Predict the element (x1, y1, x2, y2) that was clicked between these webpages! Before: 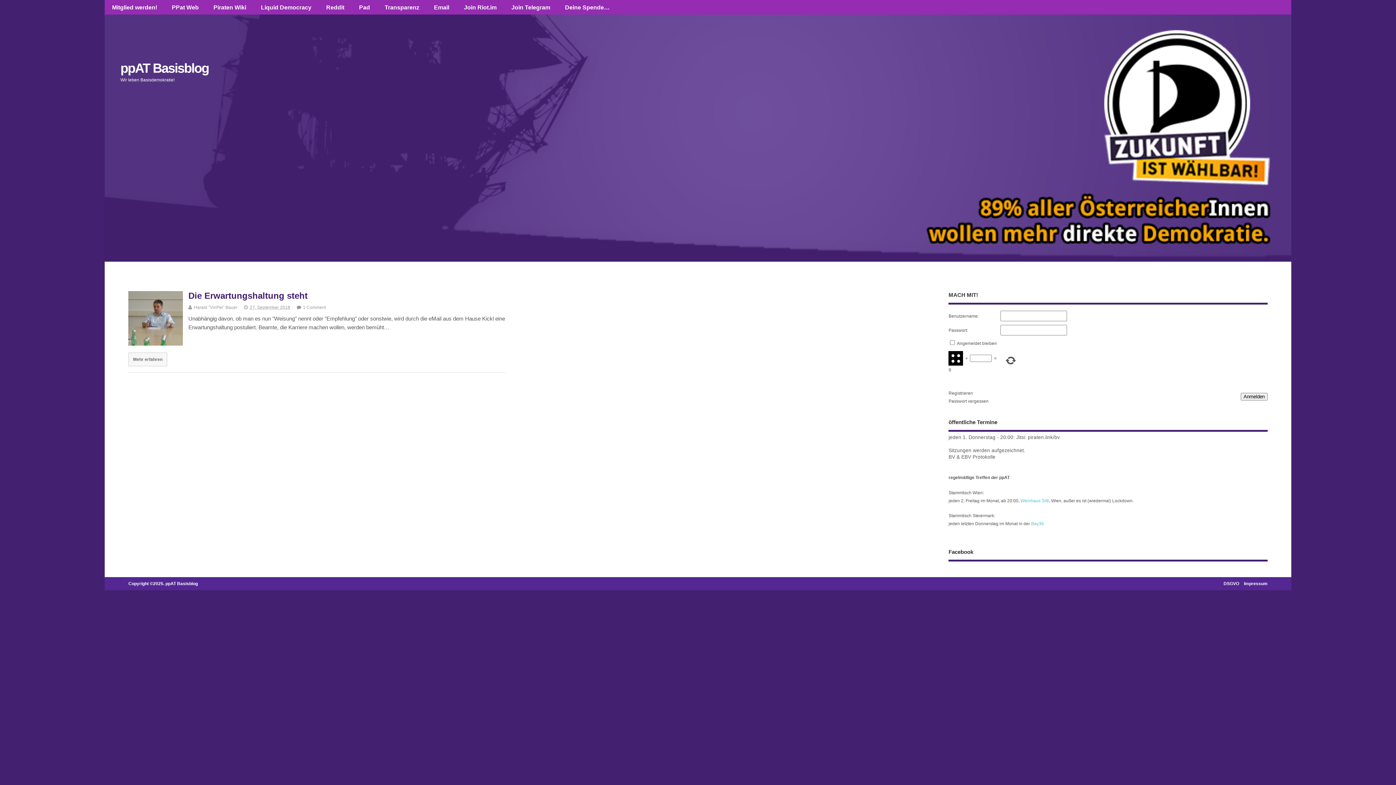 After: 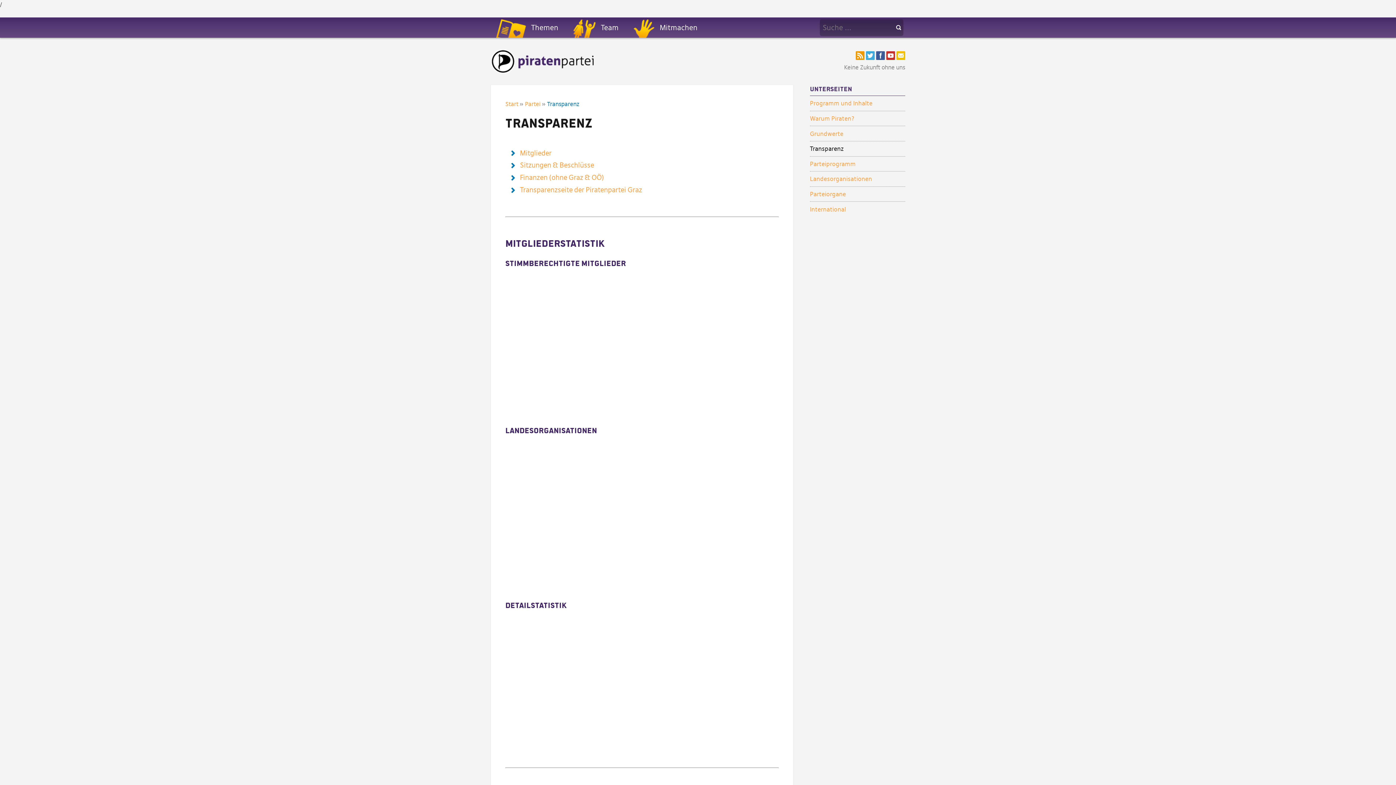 Action: bbox: (377, 0, 426, 14) label: Transparenz